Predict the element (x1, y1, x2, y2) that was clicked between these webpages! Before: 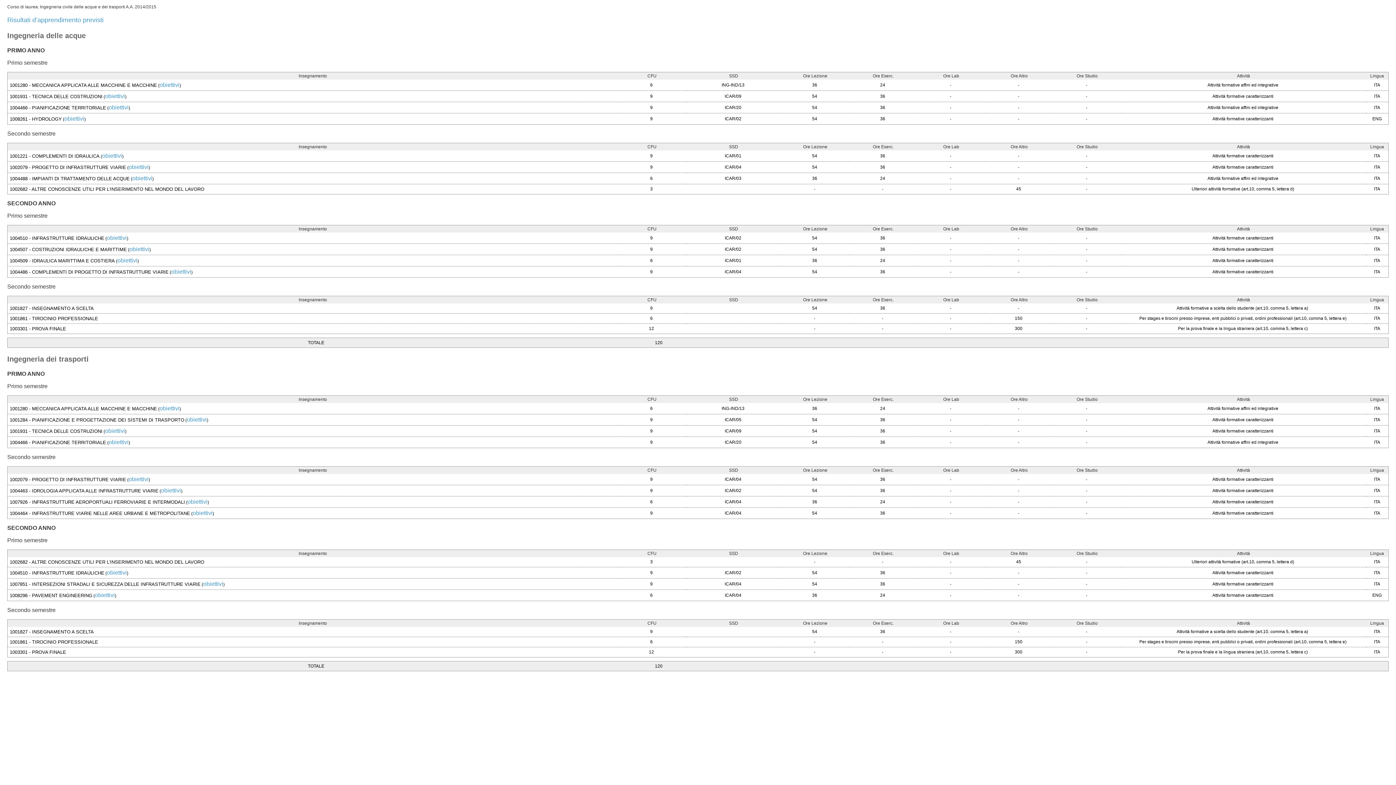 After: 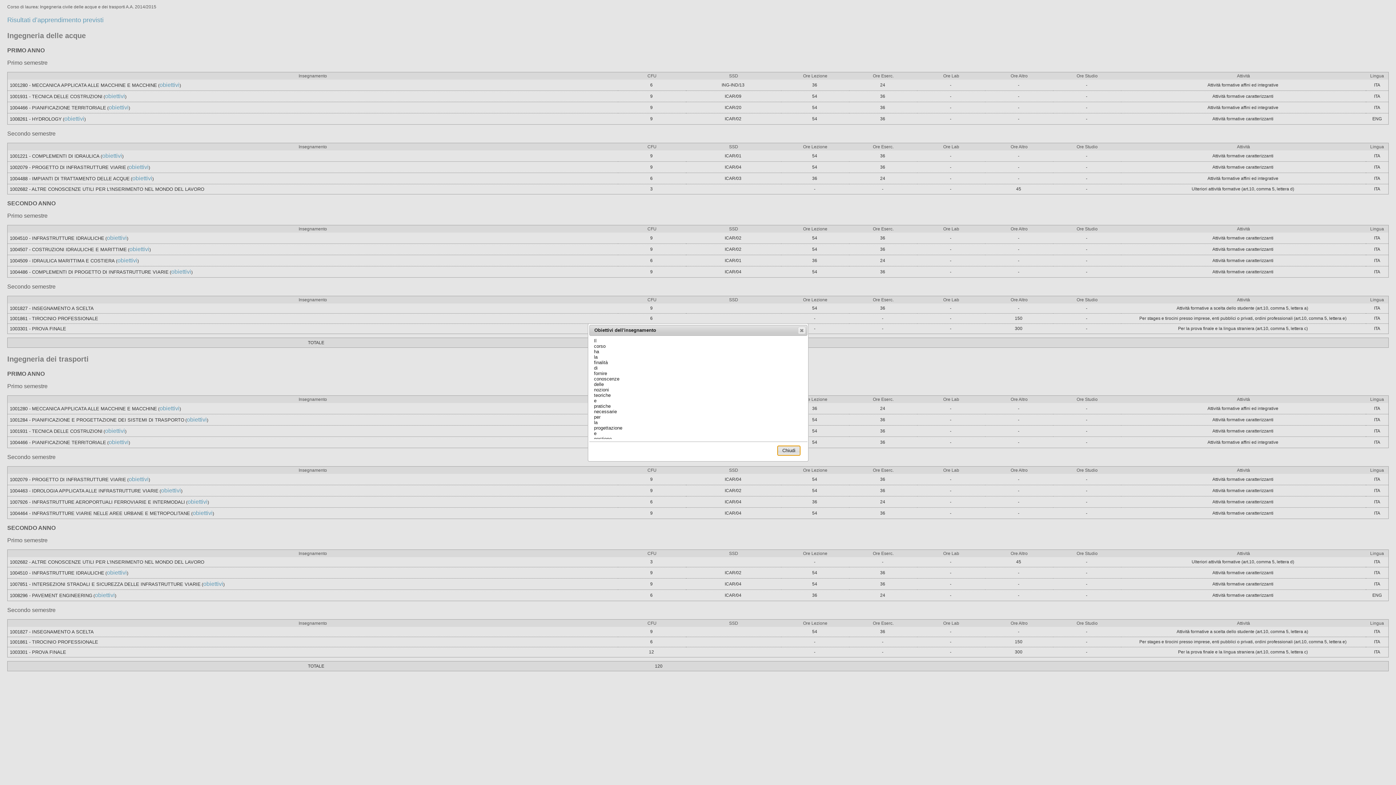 Action: label: obiettivi bbox: (132, 175, 152, 181)